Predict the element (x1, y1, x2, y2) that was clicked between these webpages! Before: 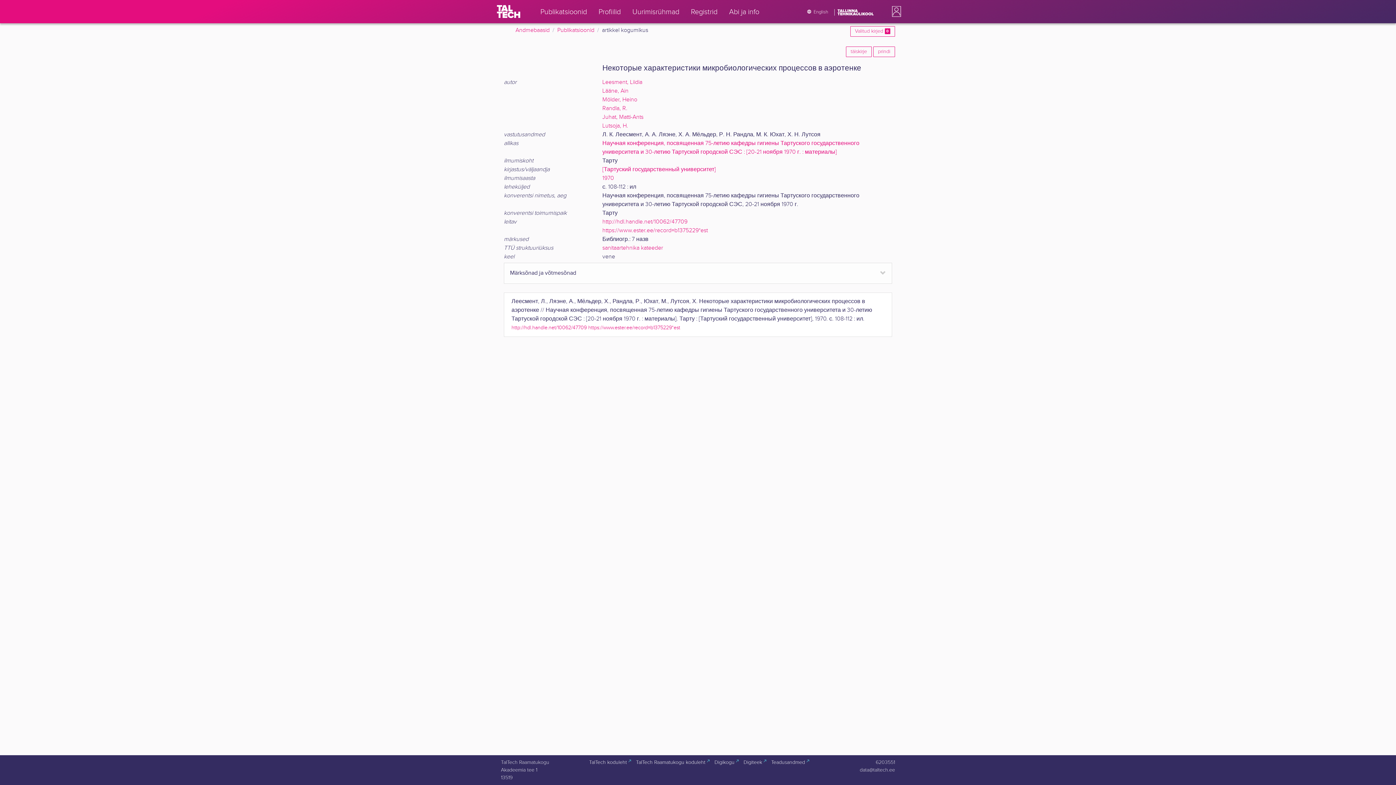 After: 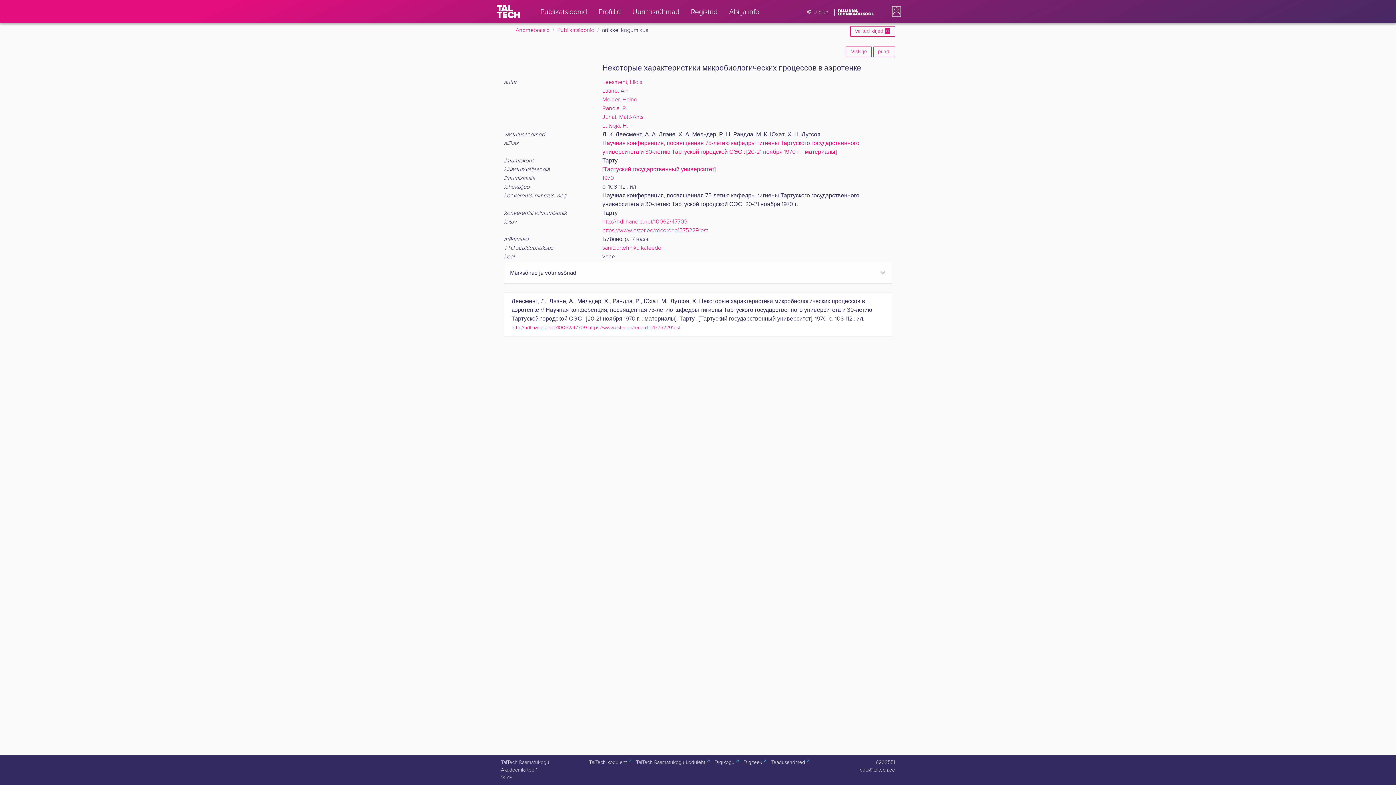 Action: label: https://www.ester.ee/record=b1375229*est bbox: (588, 324, 680, 330)